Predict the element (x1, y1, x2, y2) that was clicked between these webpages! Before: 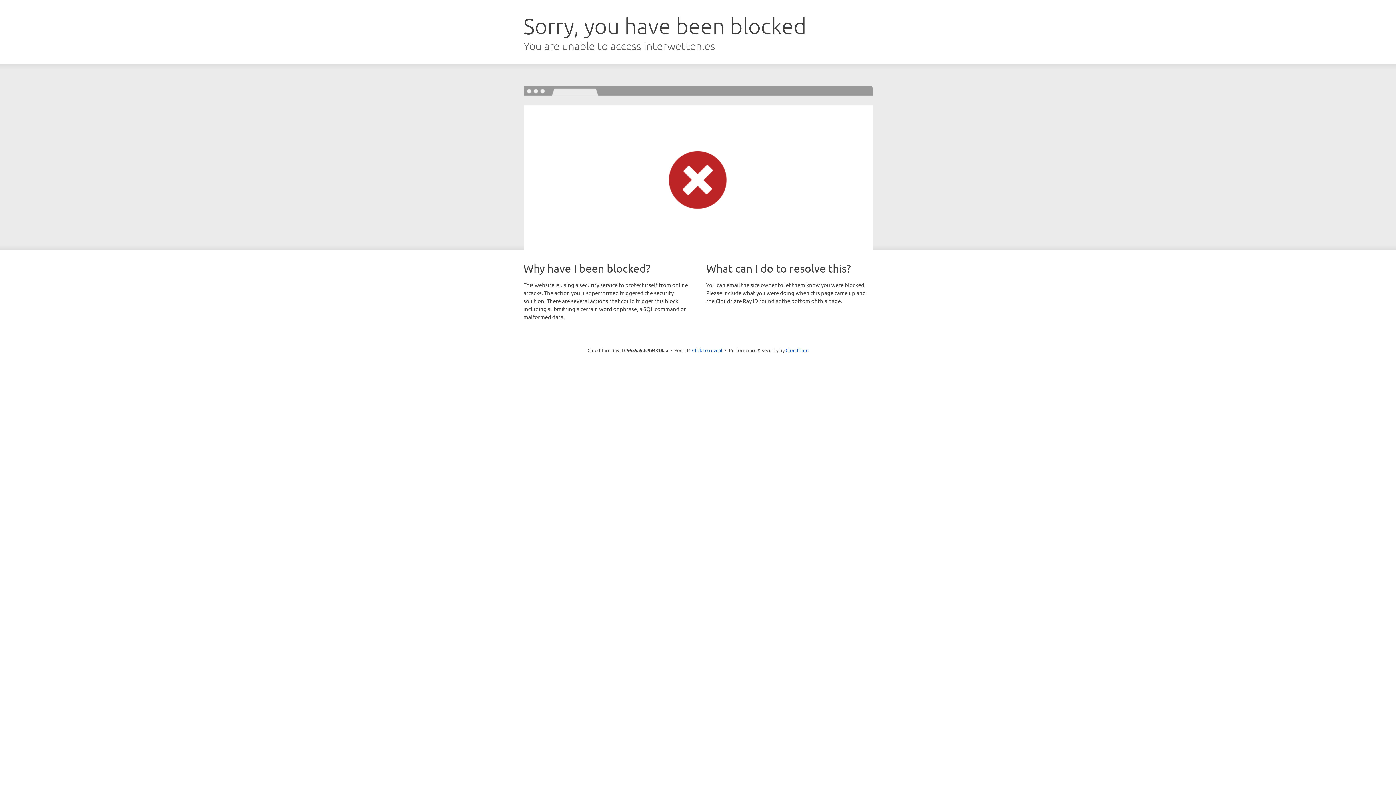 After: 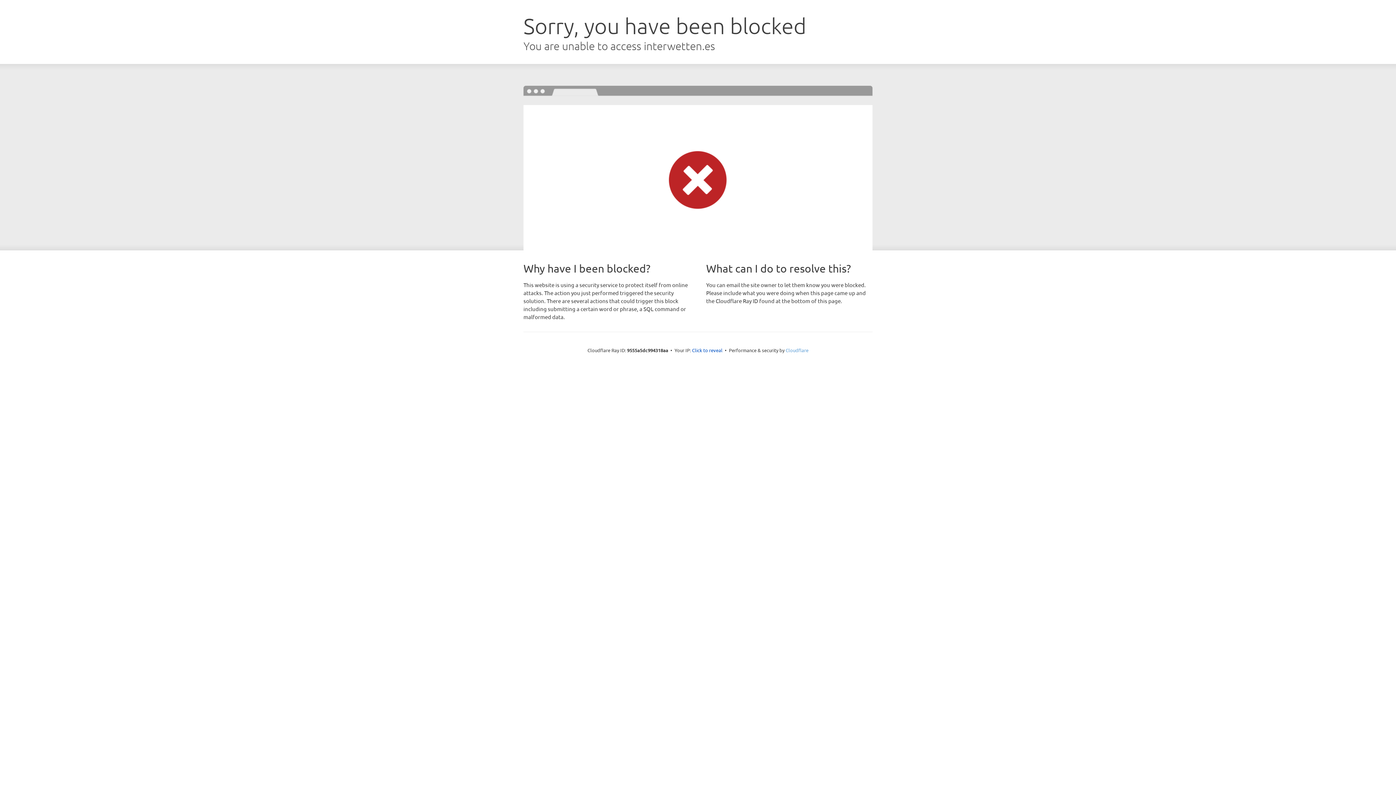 Action: bbox: (785, 347, 808, 353) label: Cloudflare